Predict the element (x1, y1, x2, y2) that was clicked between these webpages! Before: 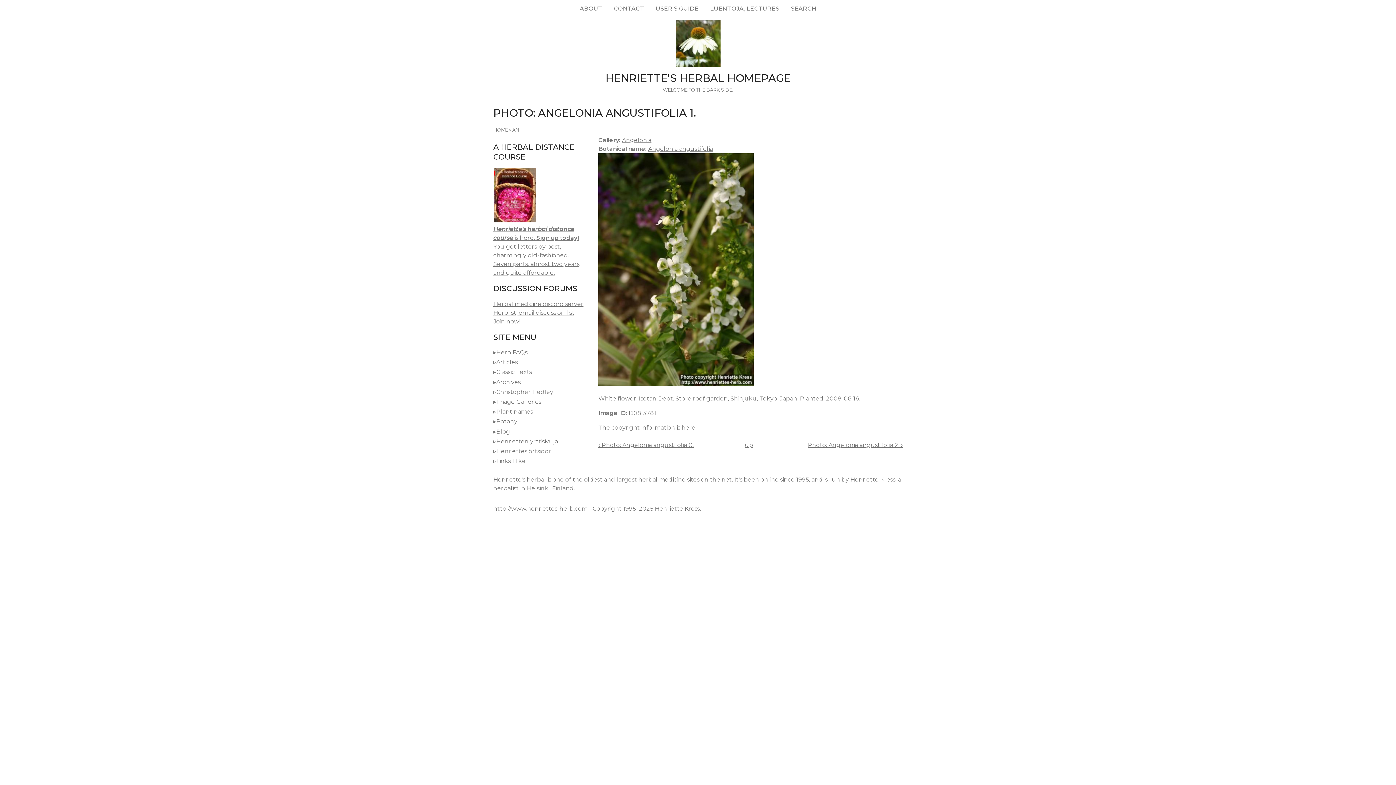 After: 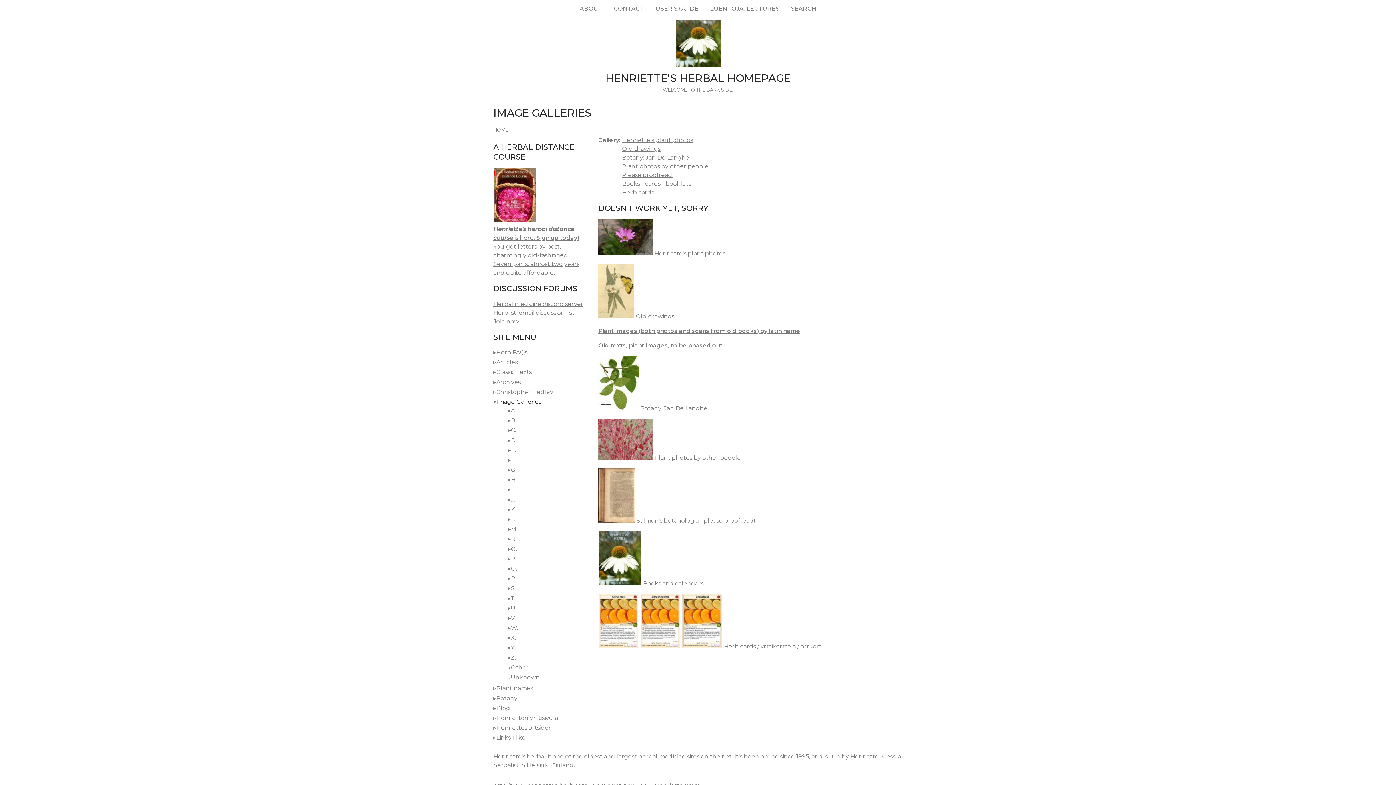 Action: bbox: (496, 398, 541, 405) label: Image Galleries